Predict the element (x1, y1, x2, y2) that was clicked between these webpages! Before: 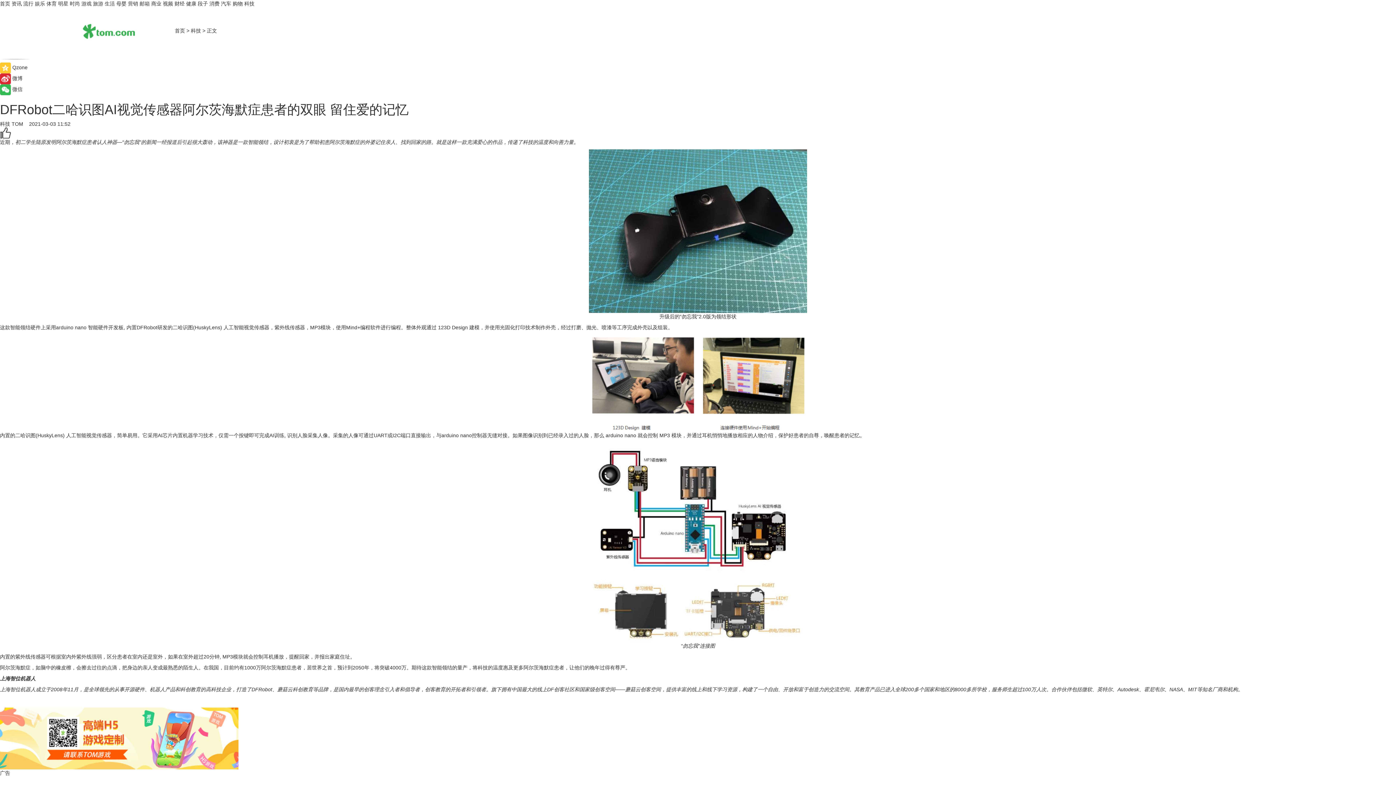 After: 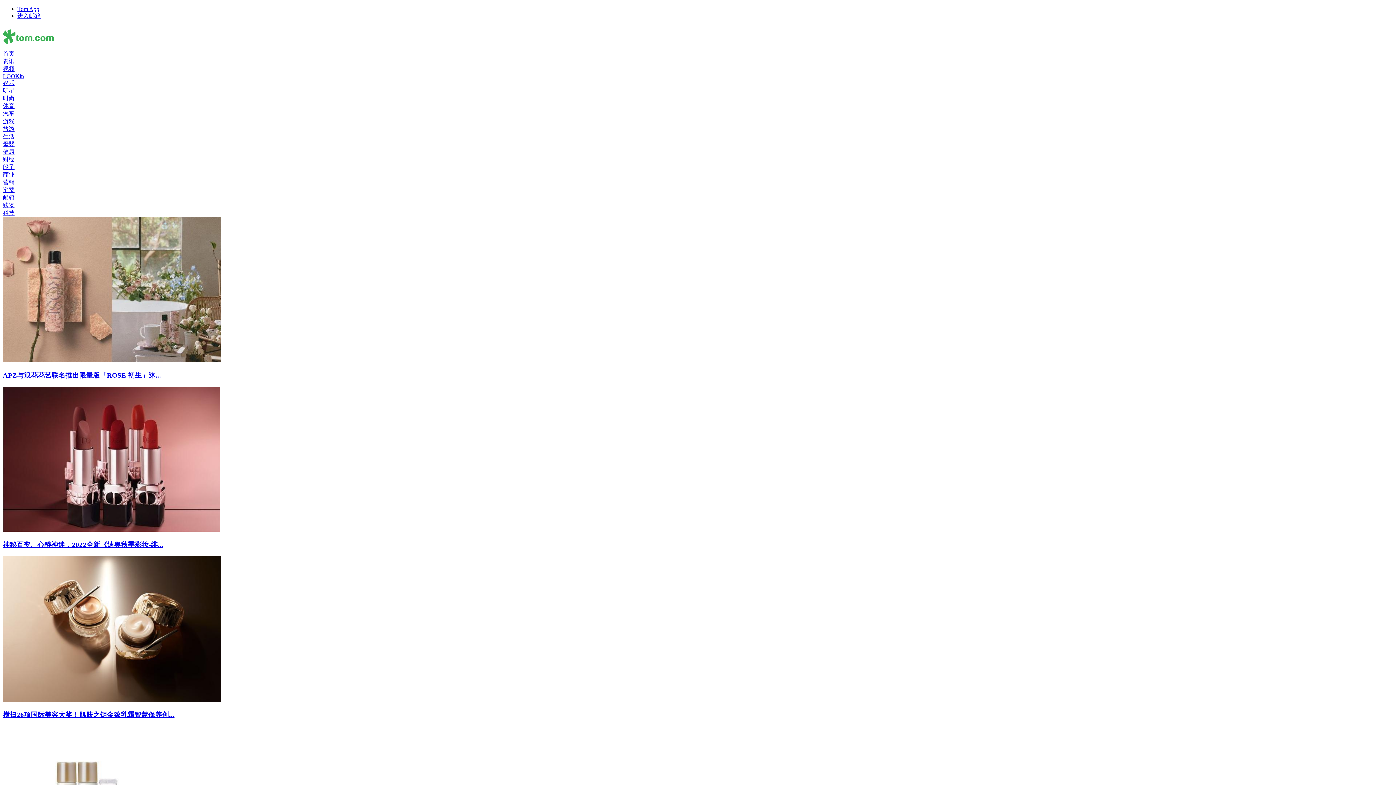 Action: bbox: (23, 0, 33, 6) label: 流行